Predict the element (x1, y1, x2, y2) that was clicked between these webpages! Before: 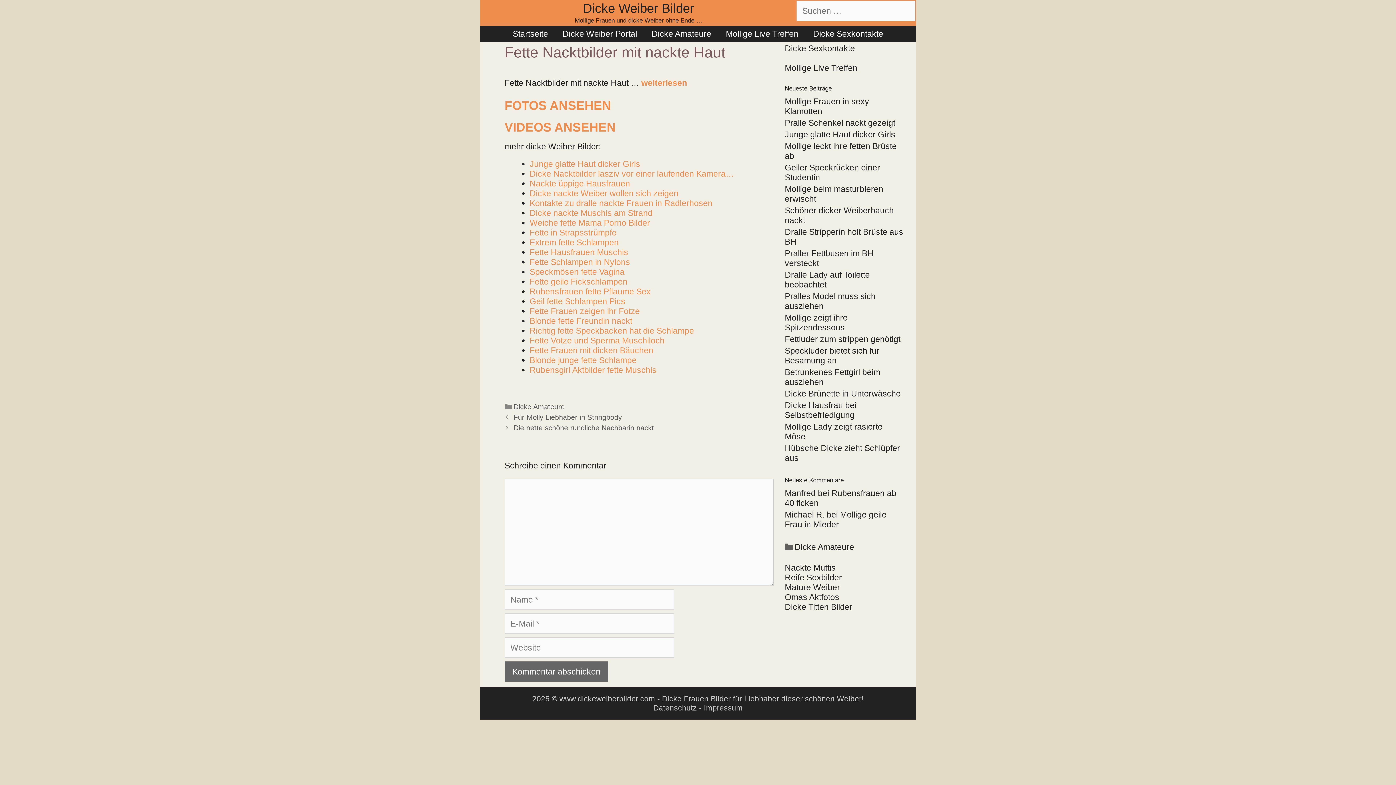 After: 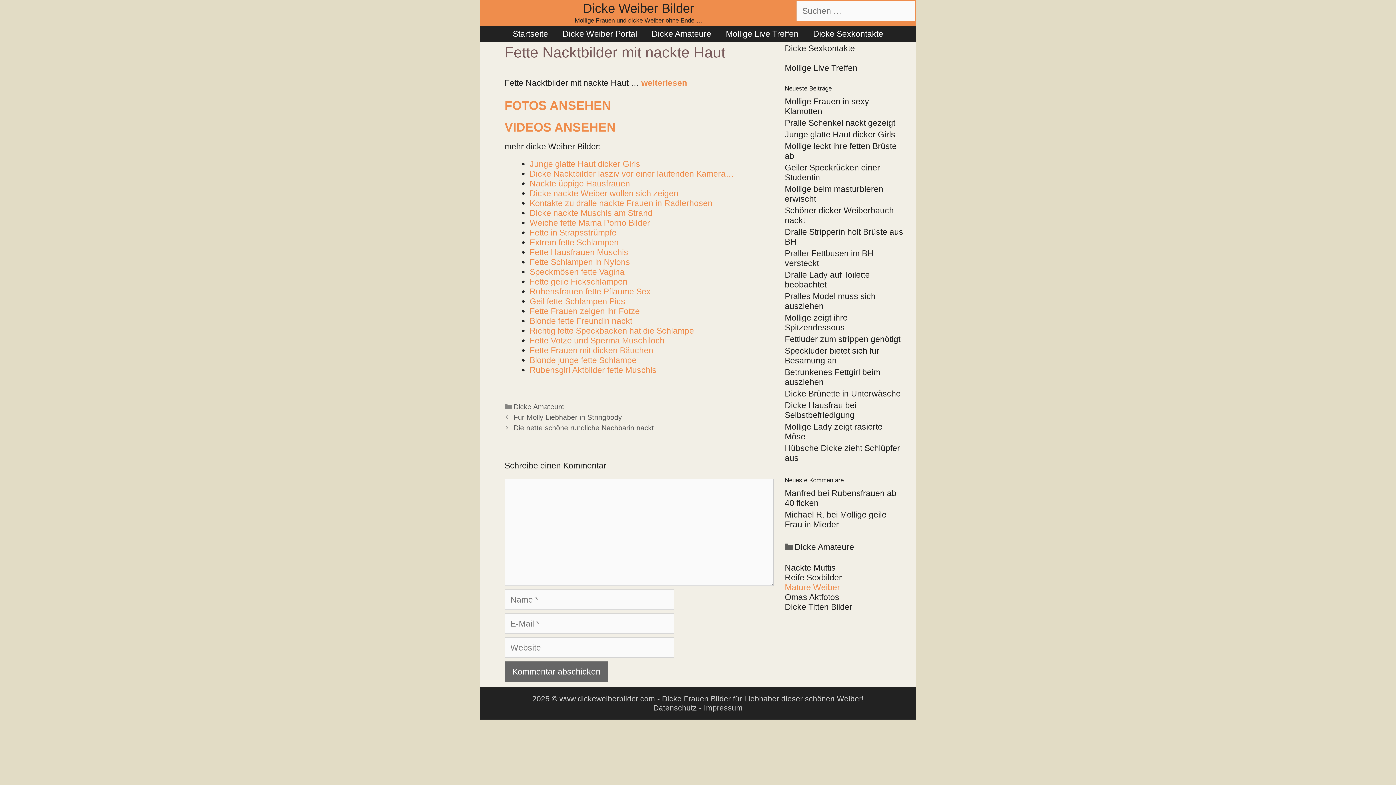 Action: label: Mature Weiber bbox: (784, 582, 840, 592)